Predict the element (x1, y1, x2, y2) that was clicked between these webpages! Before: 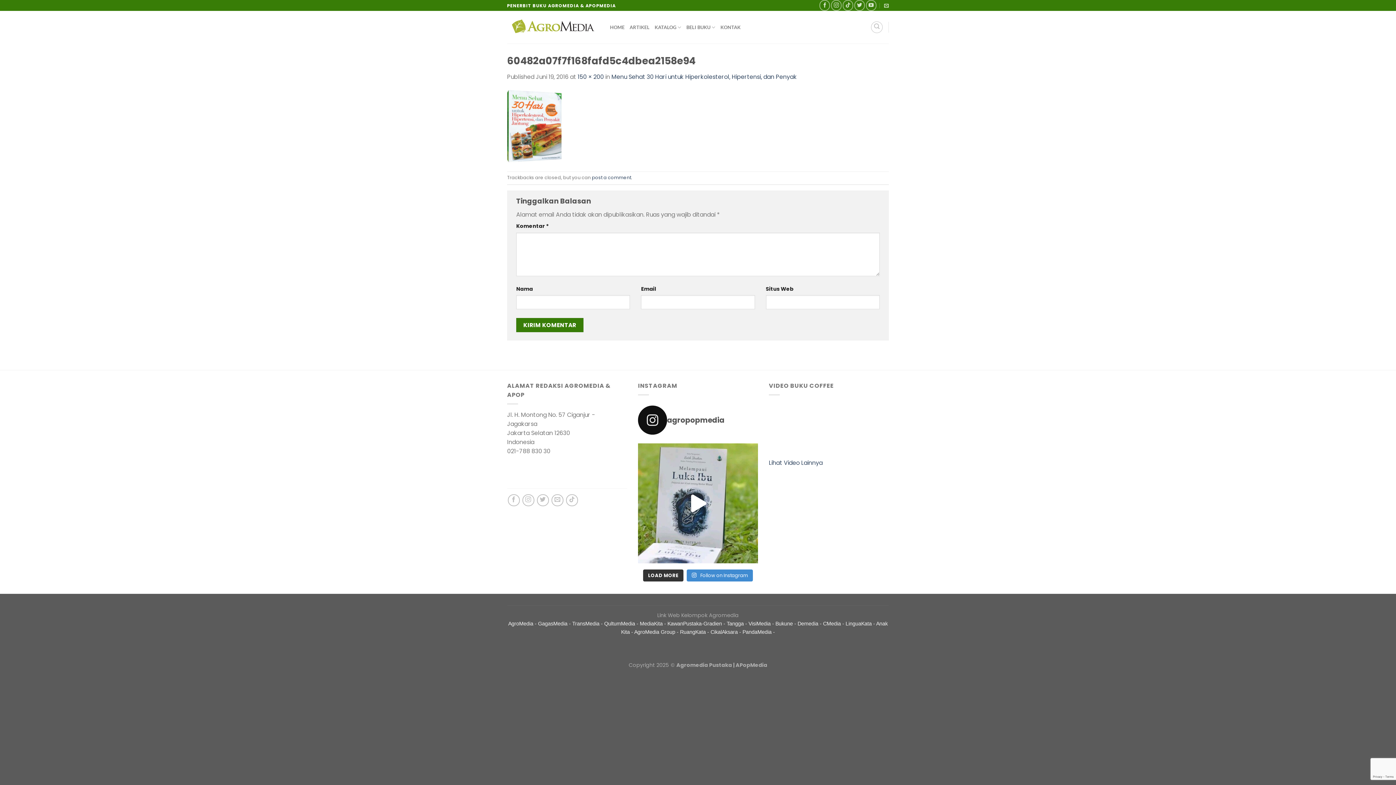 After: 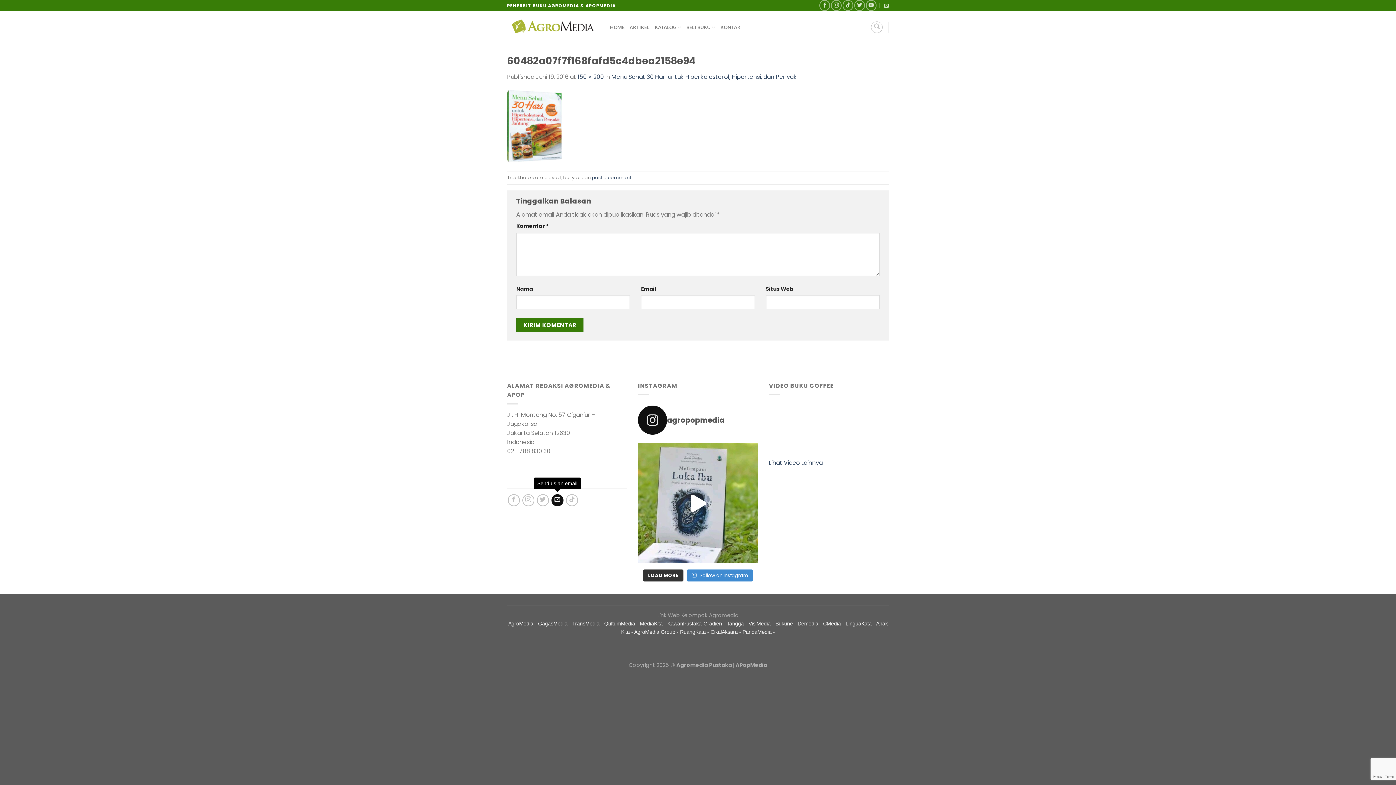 Action: bbox: (551, 494, 563, 506) label: Send us an email